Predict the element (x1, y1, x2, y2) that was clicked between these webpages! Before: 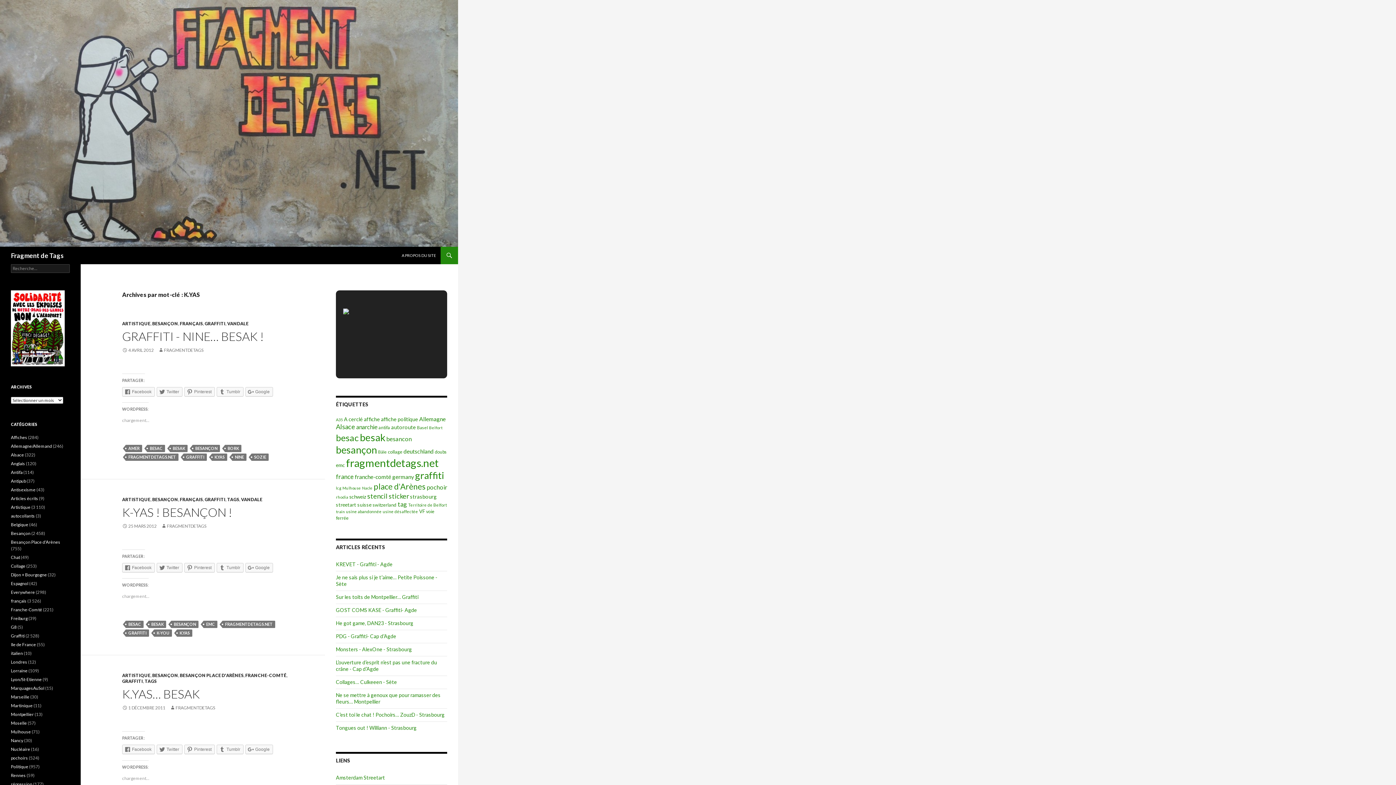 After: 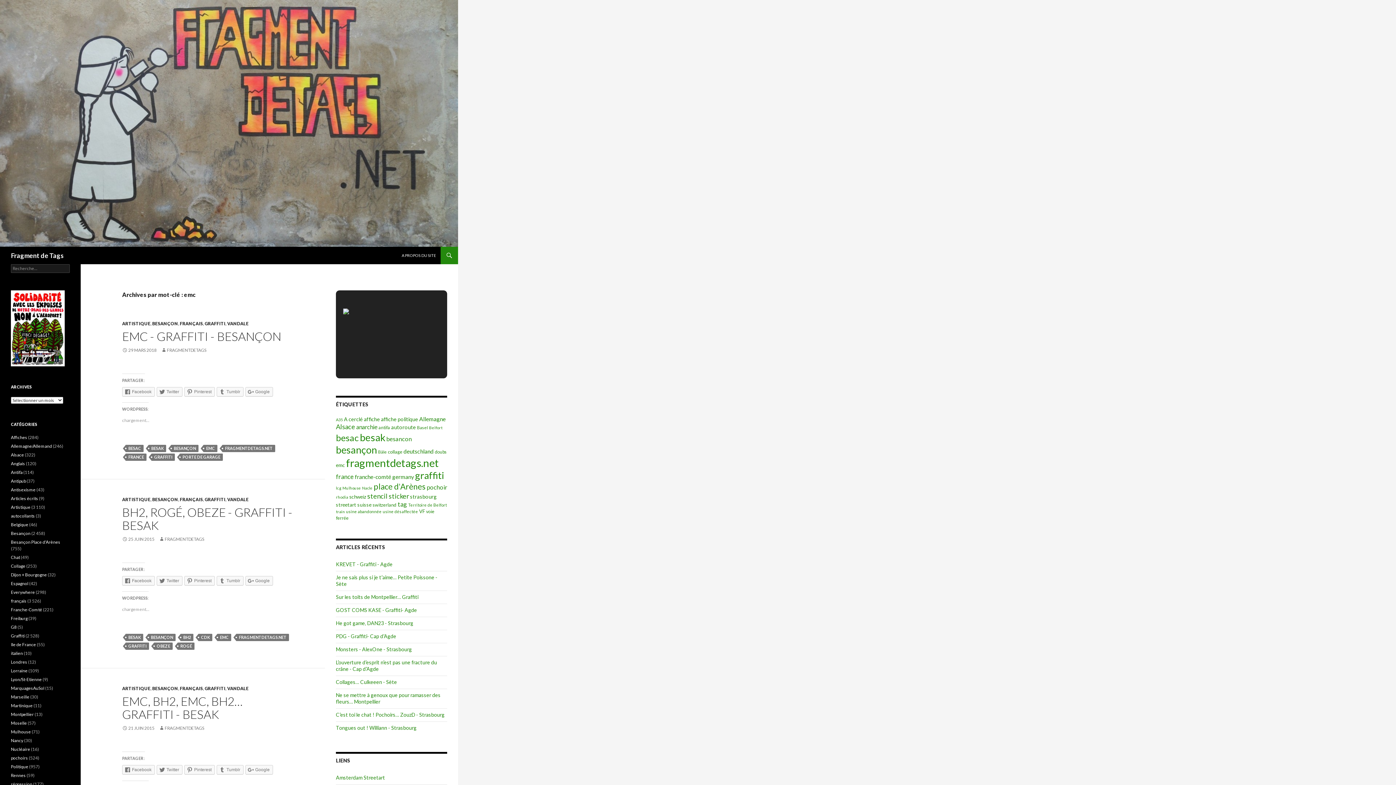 Action: label: emc (129 éléments) bbox: (336, 462, 345, 468)